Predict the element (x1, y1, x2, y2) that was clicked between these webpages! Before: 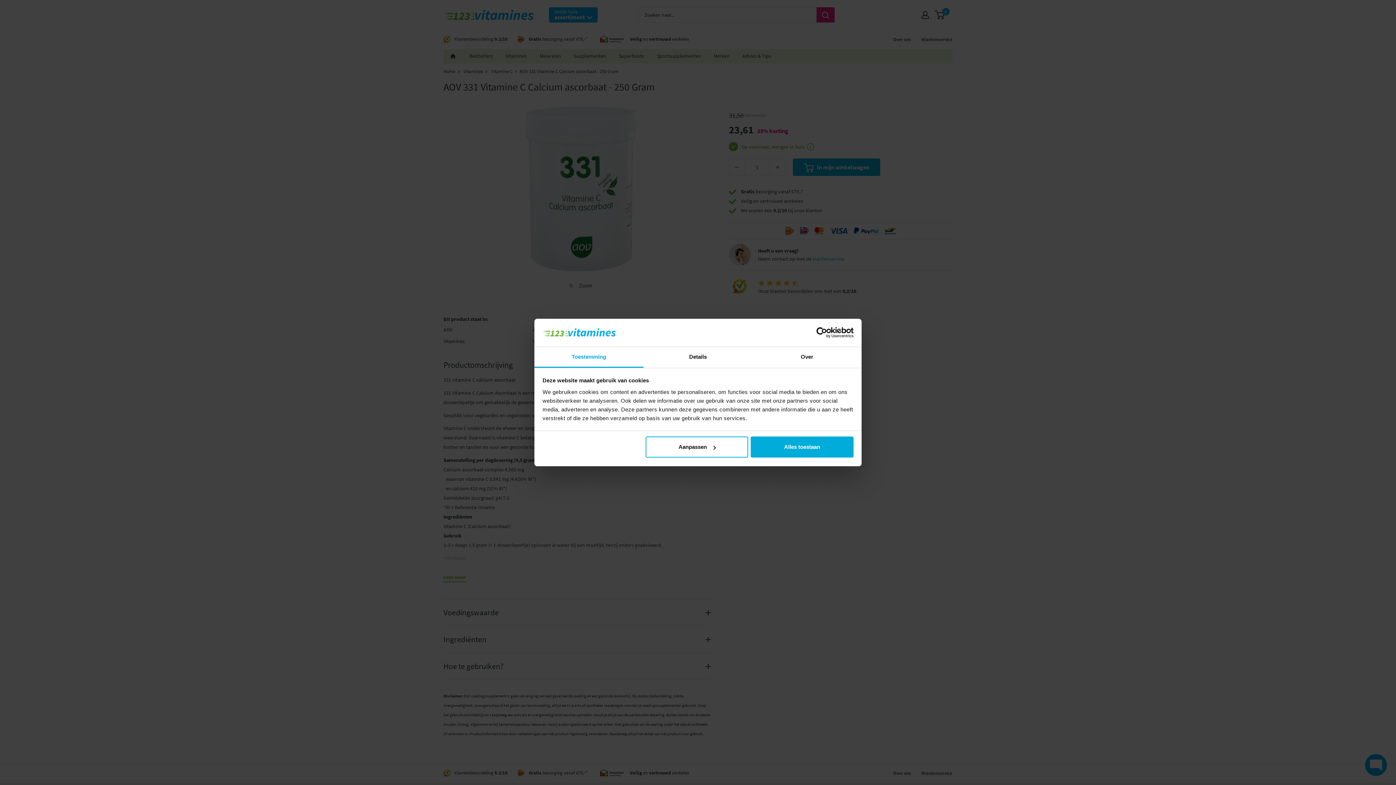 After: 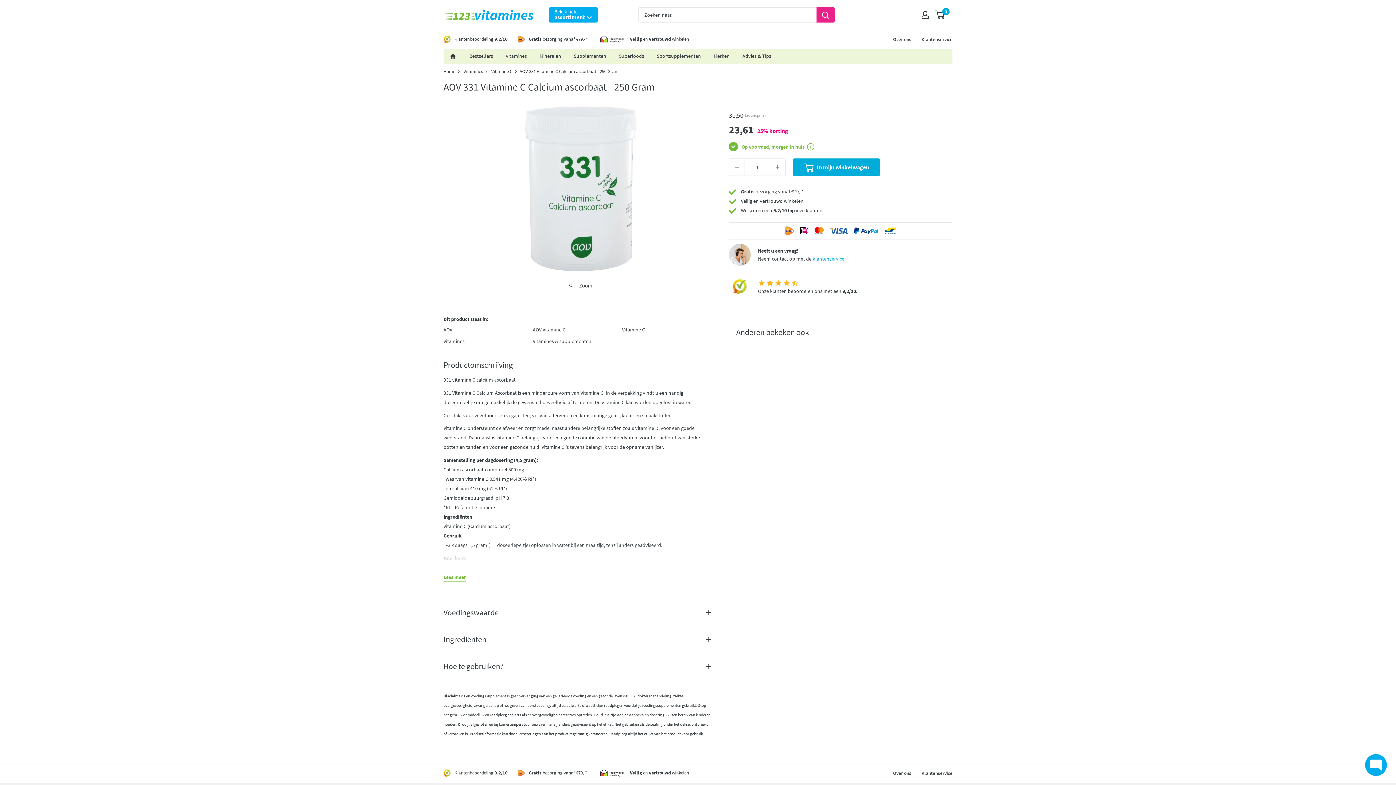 Action: label: Alles toestaan bbox: (751, 436, 853, 457)